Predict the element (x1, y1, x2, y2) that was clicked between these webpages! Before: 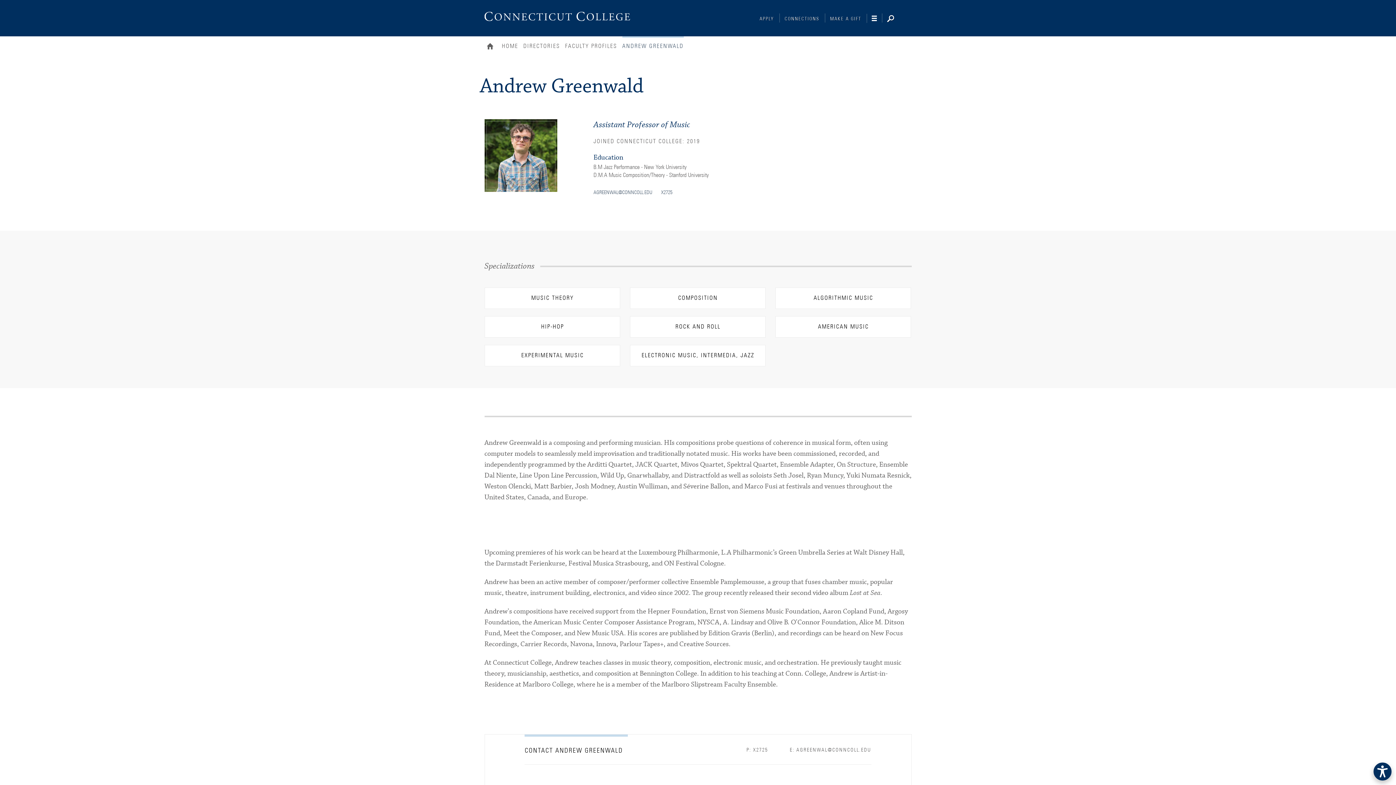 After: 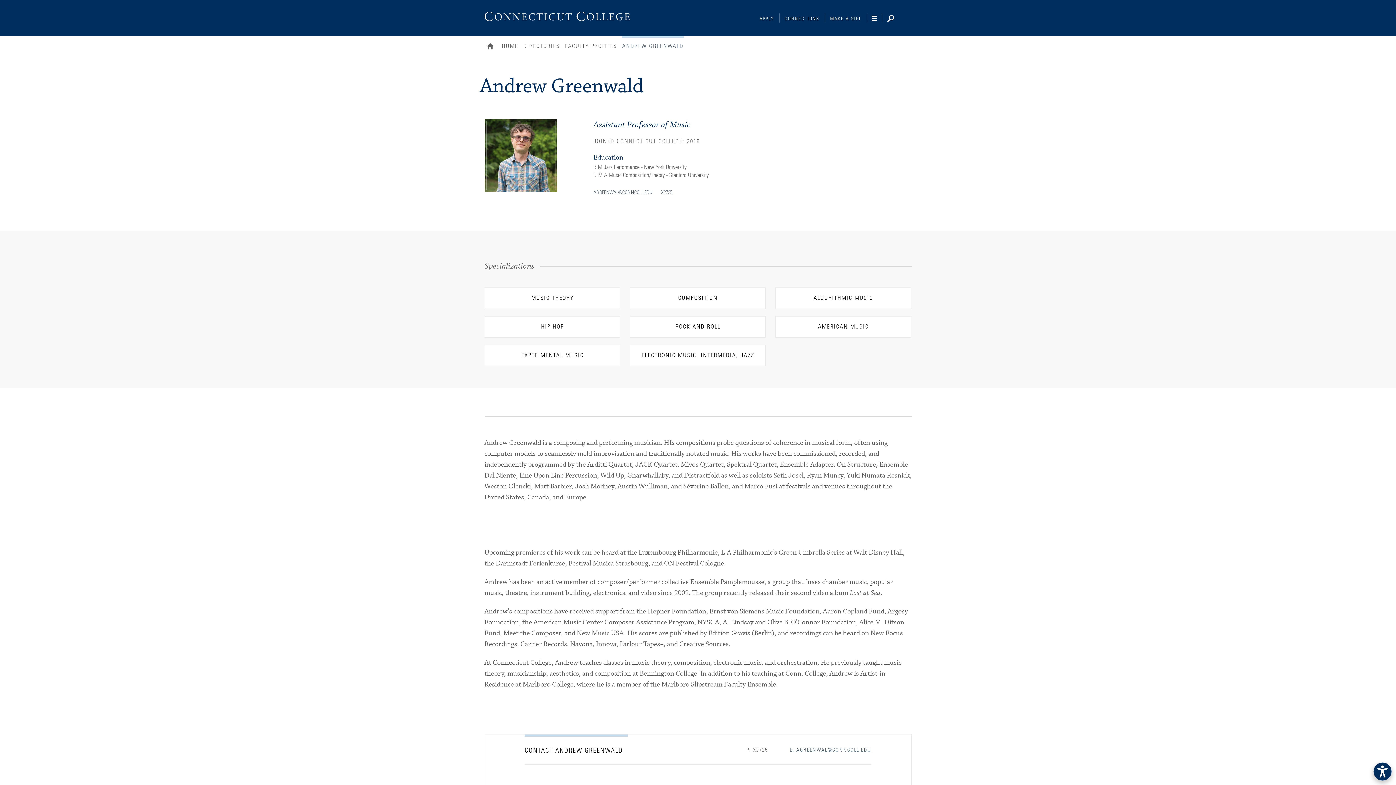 Action: bbox: (790, 747, 871, 753) label: E: AGREENWAL@CONNCOLL.EDU